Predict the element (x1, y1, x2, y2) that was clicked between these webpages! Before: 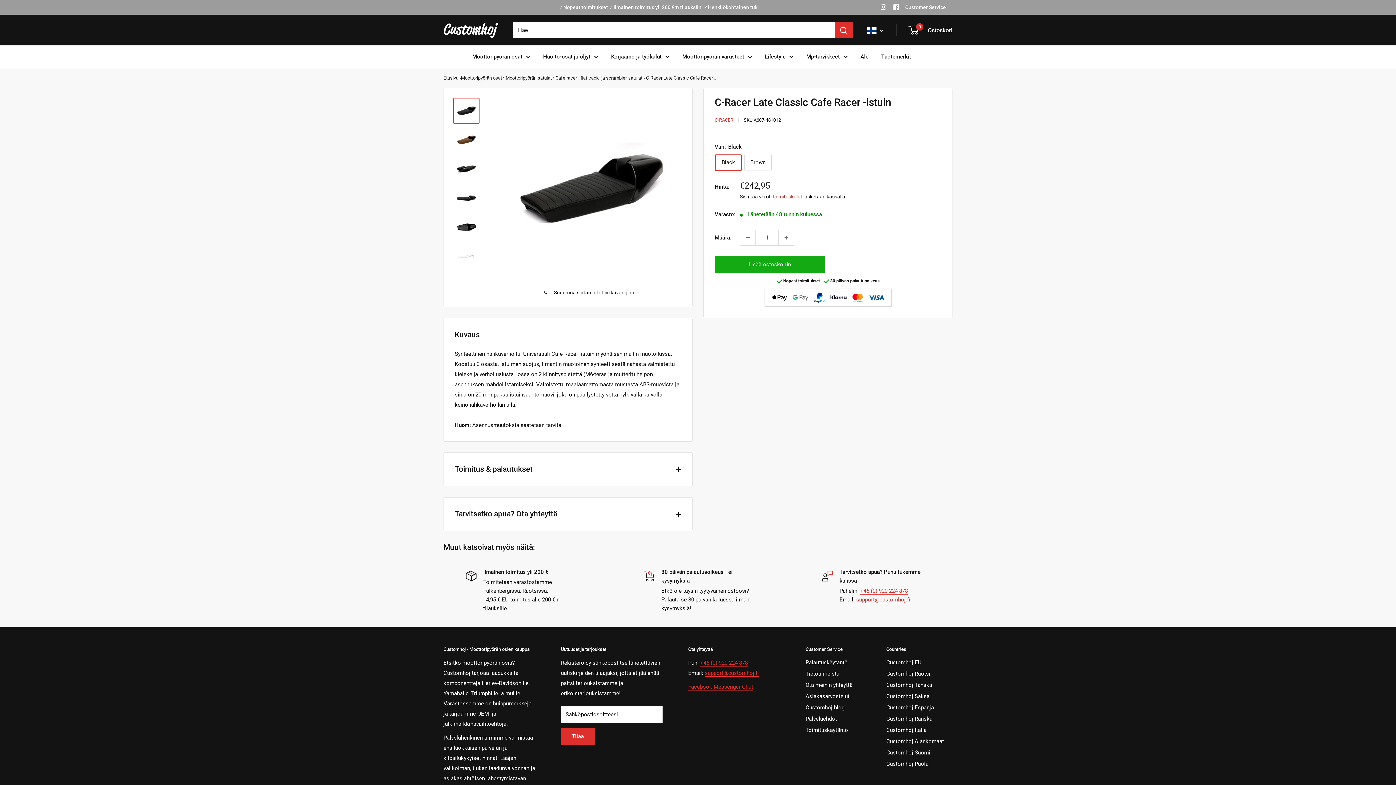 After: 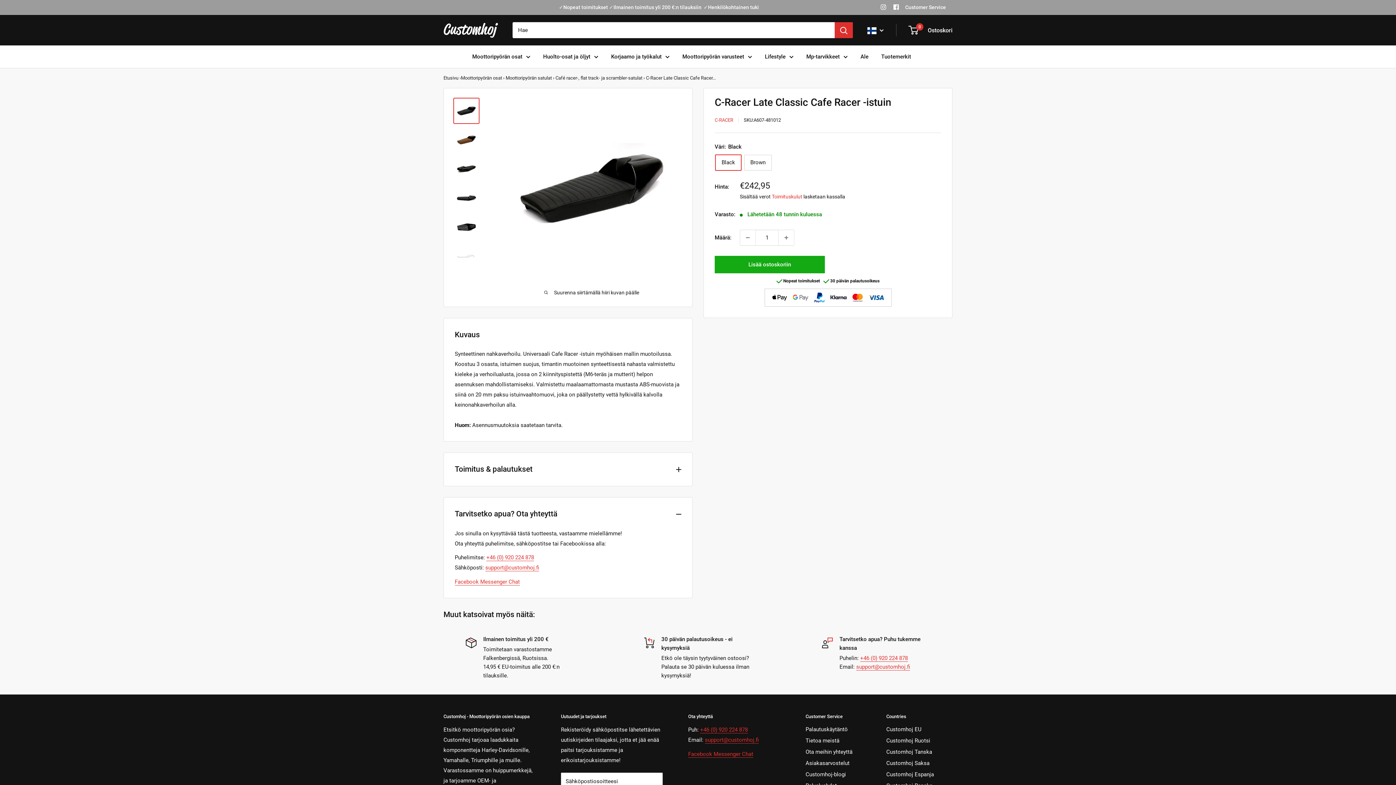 Action: bbox: (444, 497, 692, 531) label: Tarvitsetko apua? Ota yhteyttä